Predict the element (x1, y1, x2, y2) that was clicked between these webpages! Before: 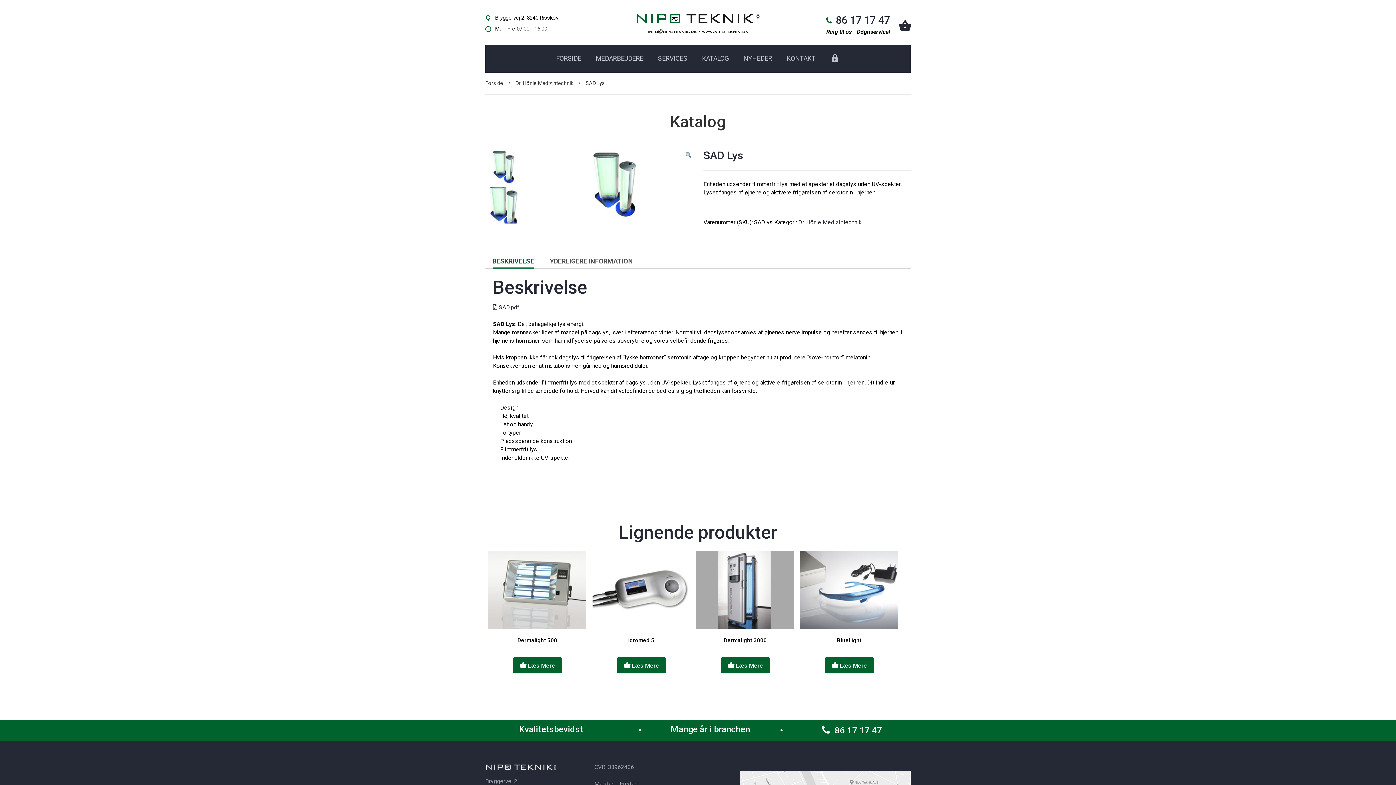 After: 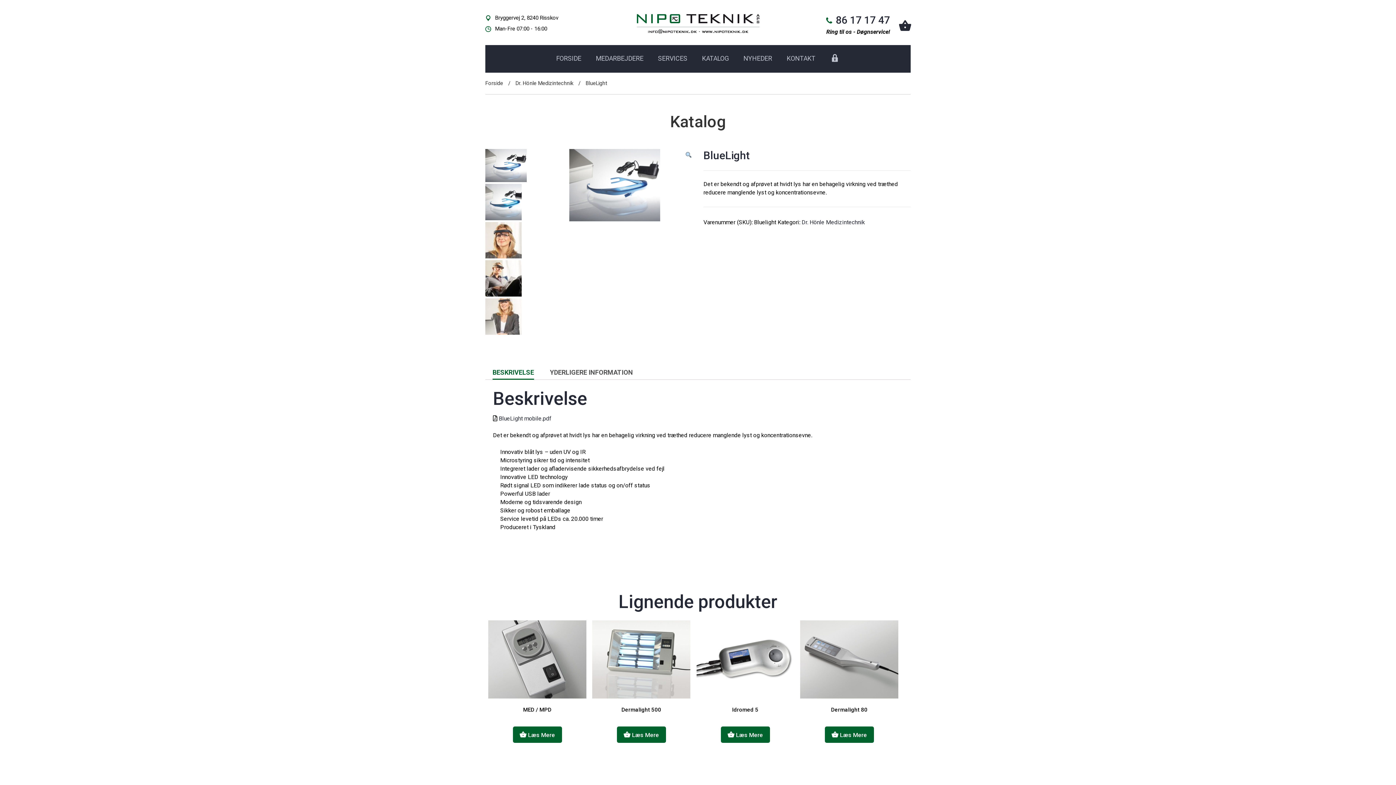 Action: label: Læs Mere bbox: (824, 657, 874, 673)